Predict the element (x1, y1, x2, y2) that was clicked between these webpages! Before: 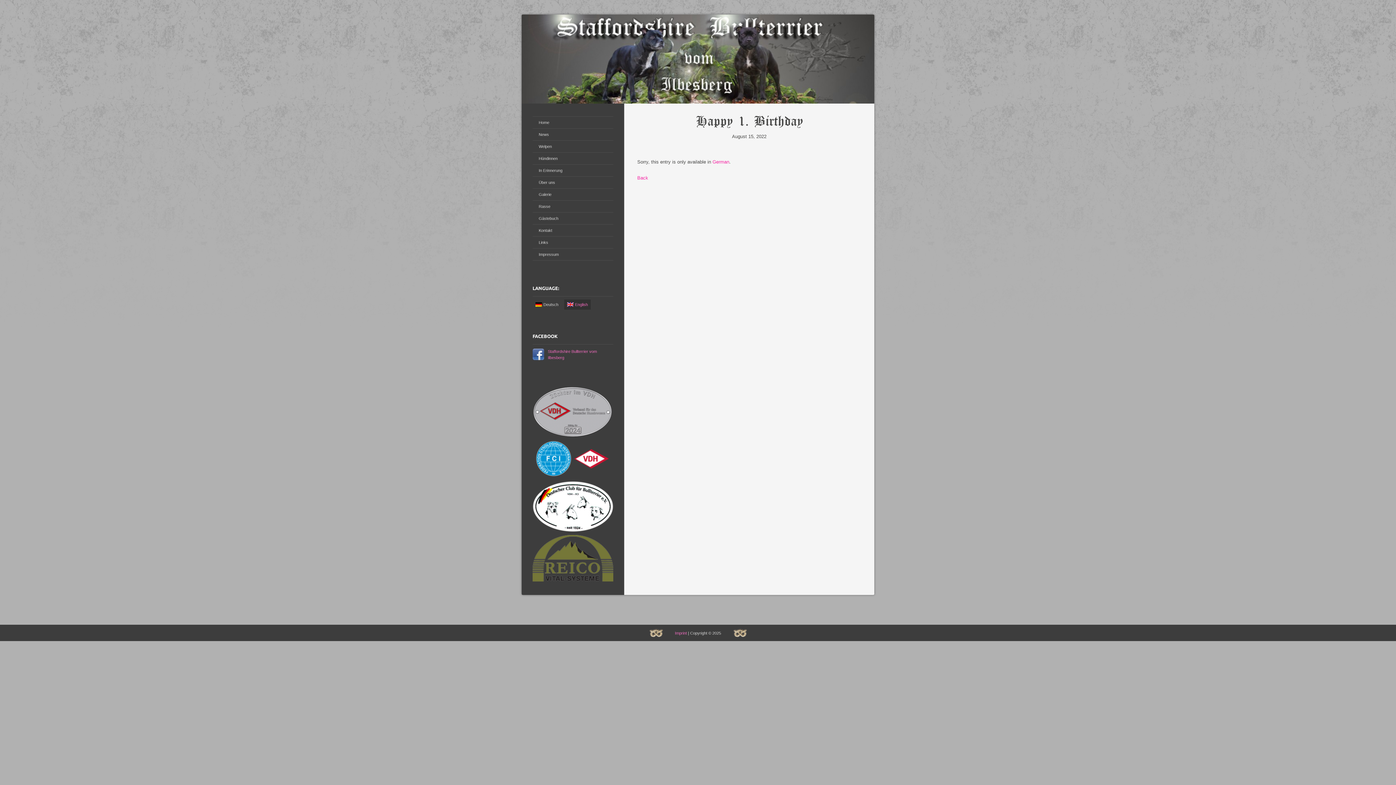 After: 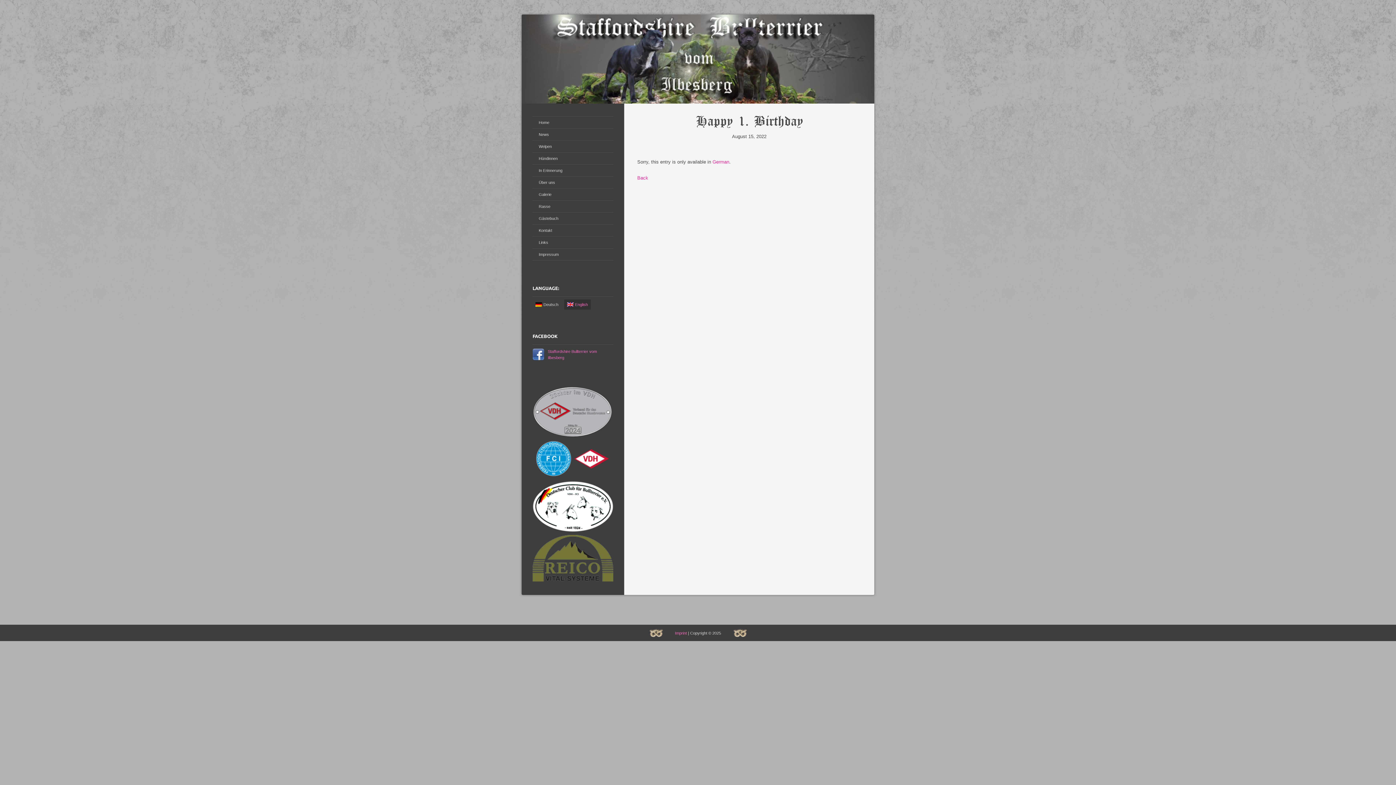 Action: bbox: (573, 455, 609, 461)